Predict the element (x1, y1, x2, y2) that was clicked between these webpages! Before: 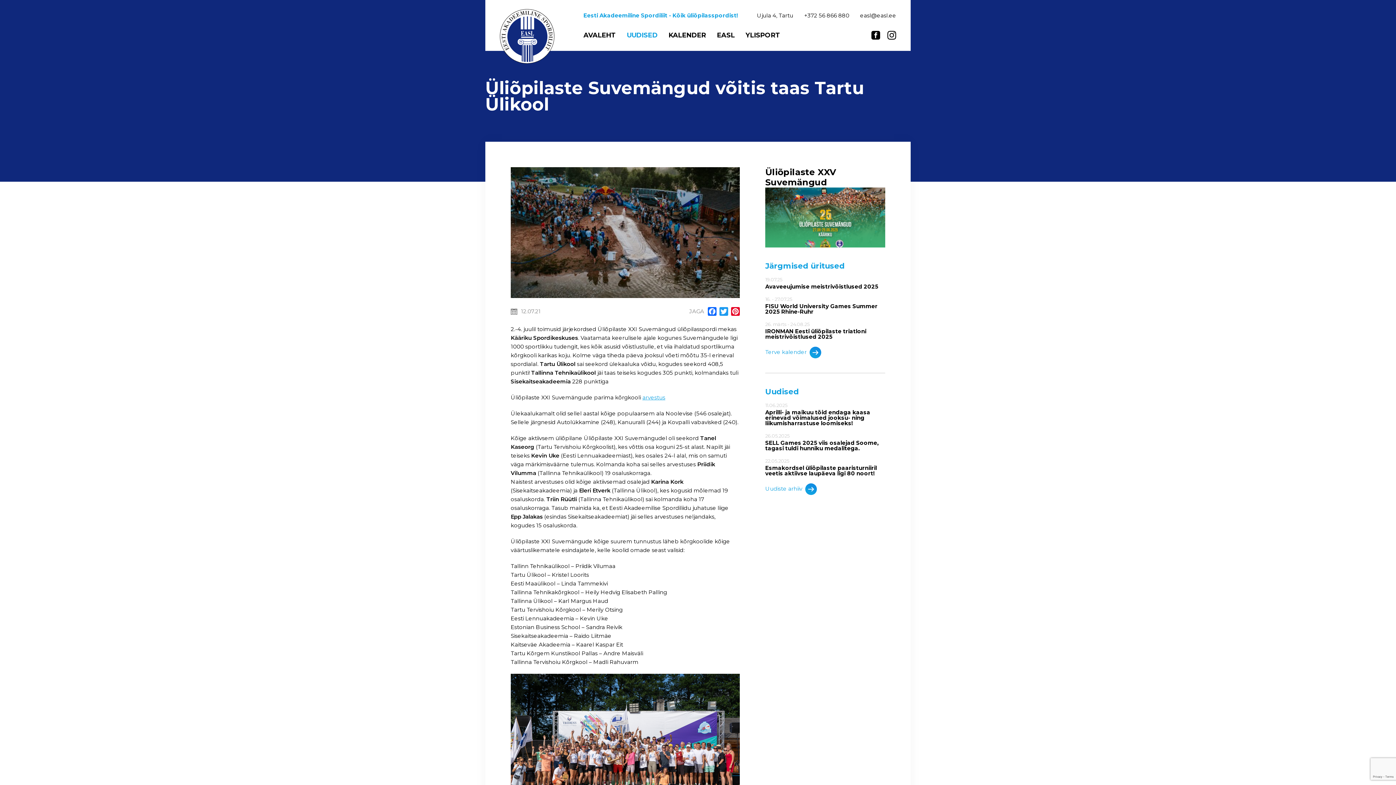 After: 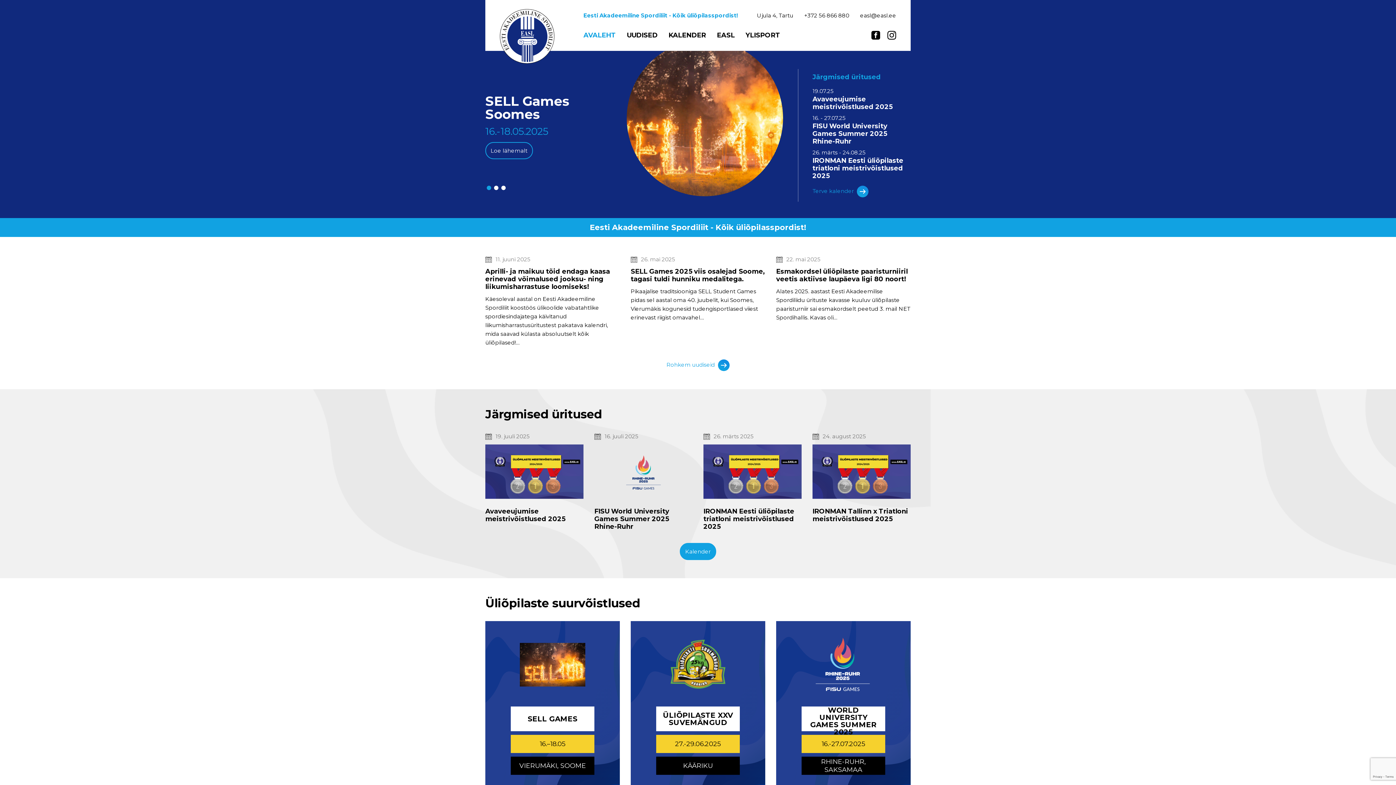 Action: bbox: (500, 32, 554, 39)